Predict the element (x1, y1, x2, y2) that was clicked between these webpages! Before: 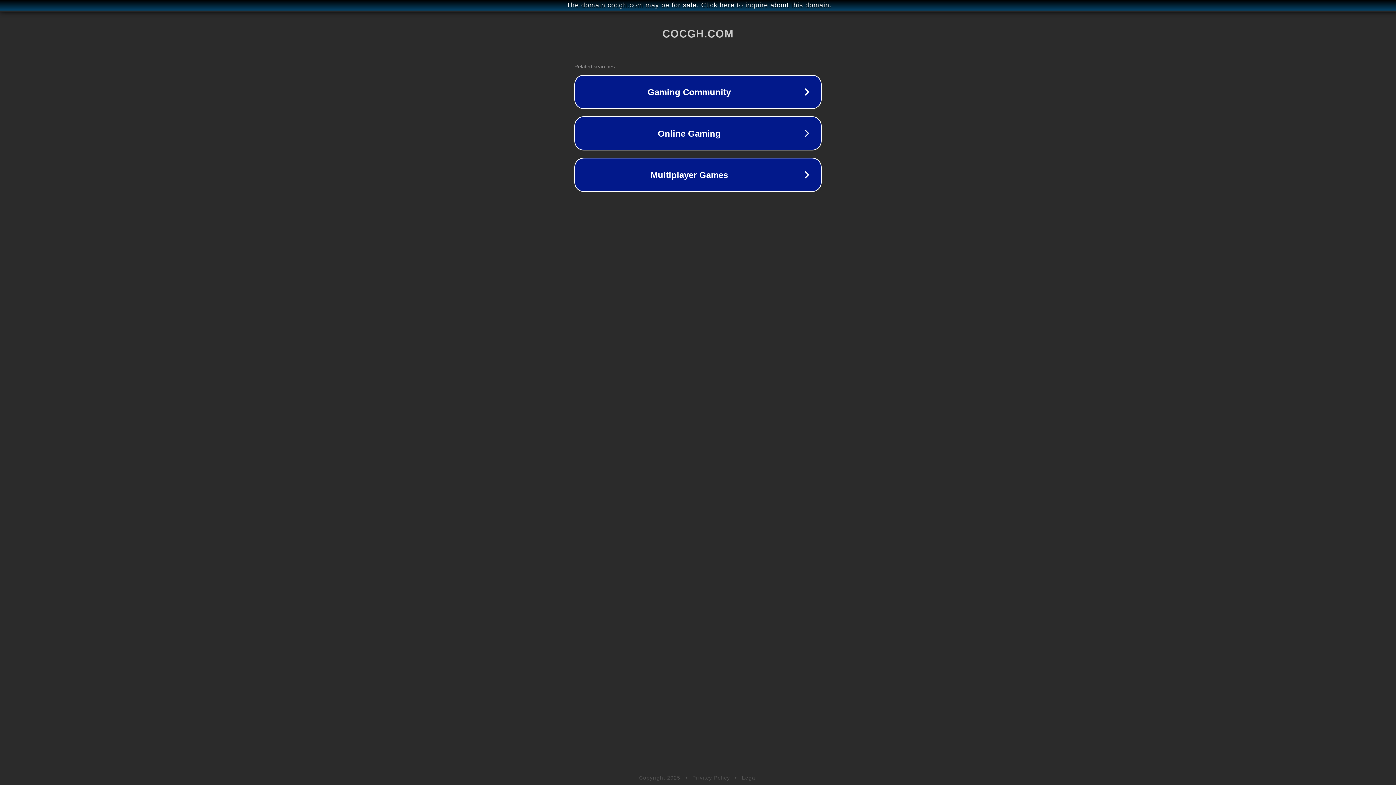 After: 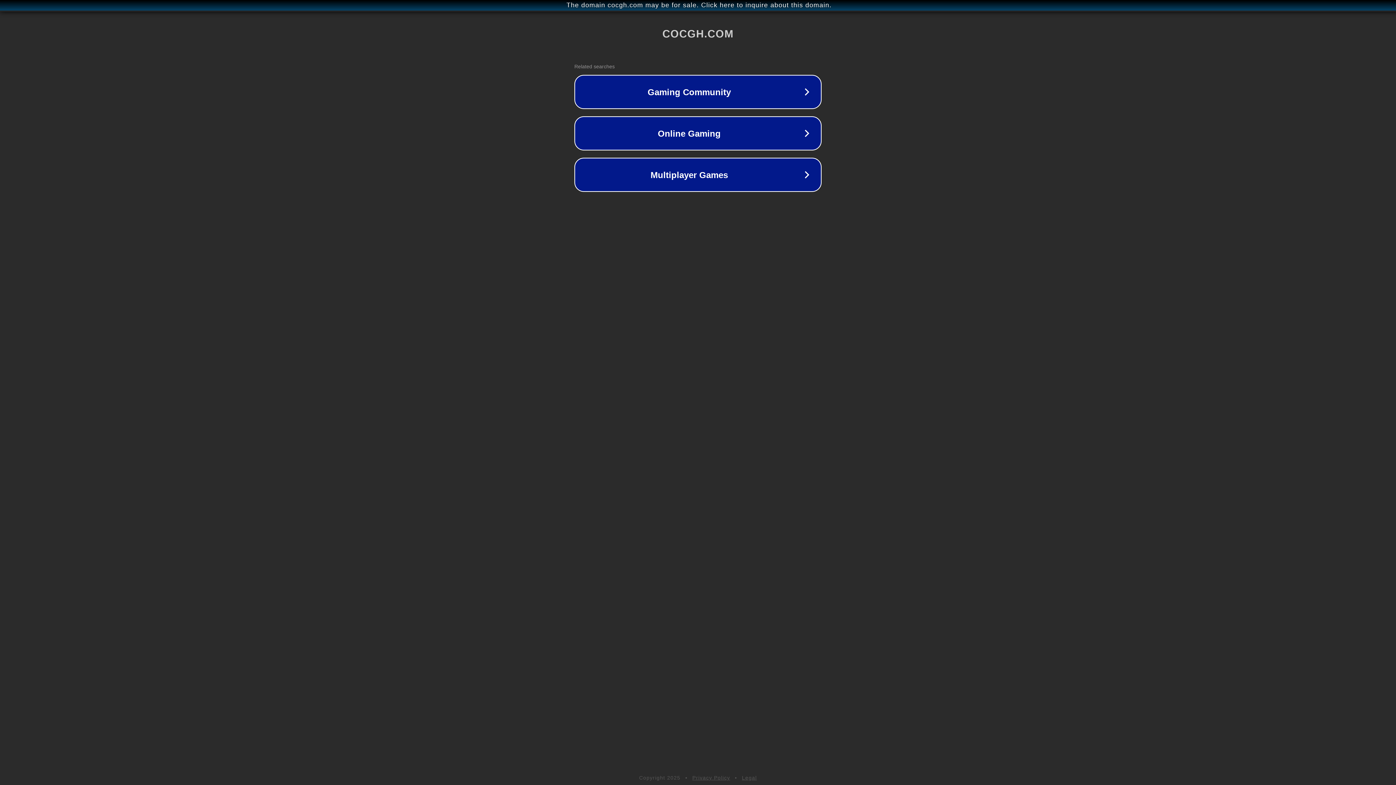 Action: bbox: (692, 775, 730, 781) label: Privacy Policy